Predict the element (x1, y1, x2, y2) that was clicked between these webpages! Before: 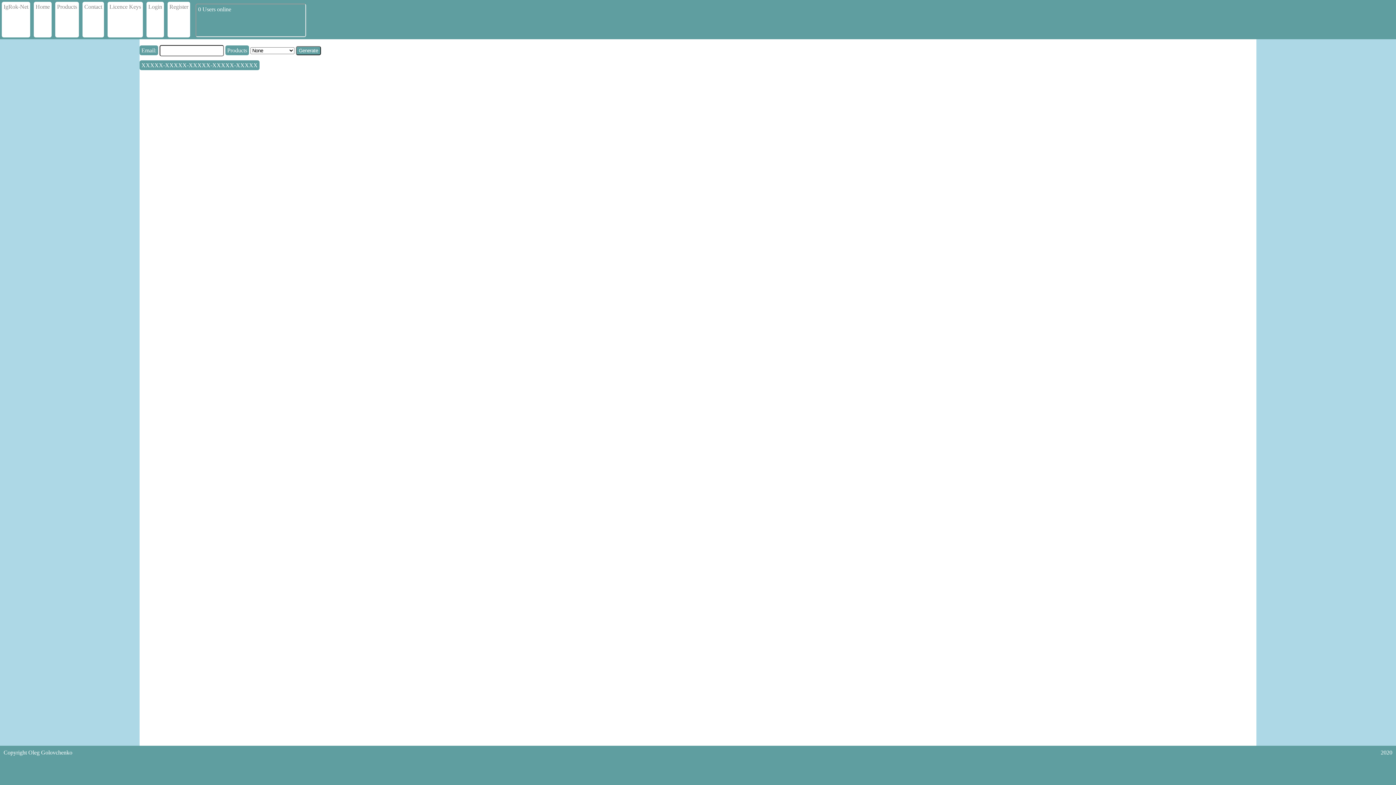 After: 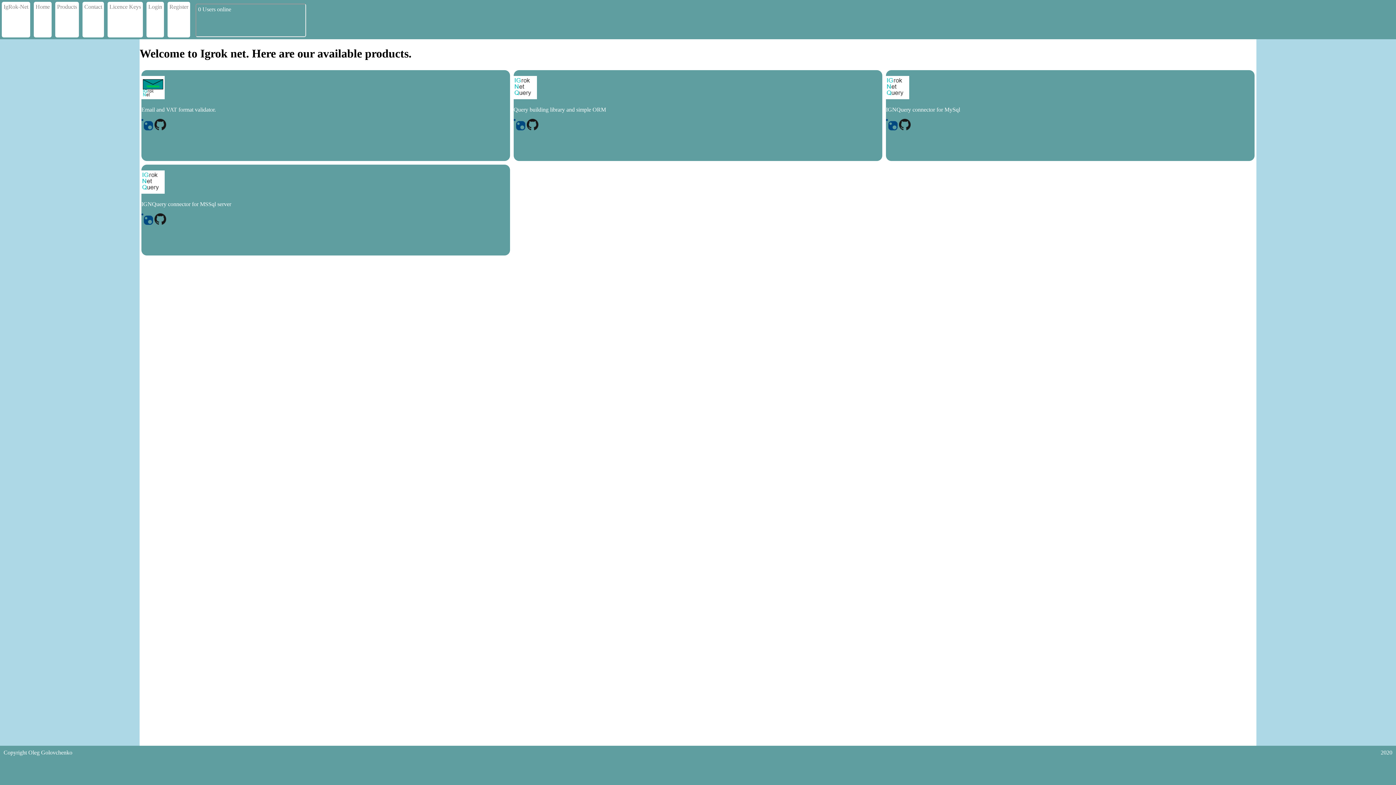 Action: label: Products bbox: (55, 1, 78, 37)